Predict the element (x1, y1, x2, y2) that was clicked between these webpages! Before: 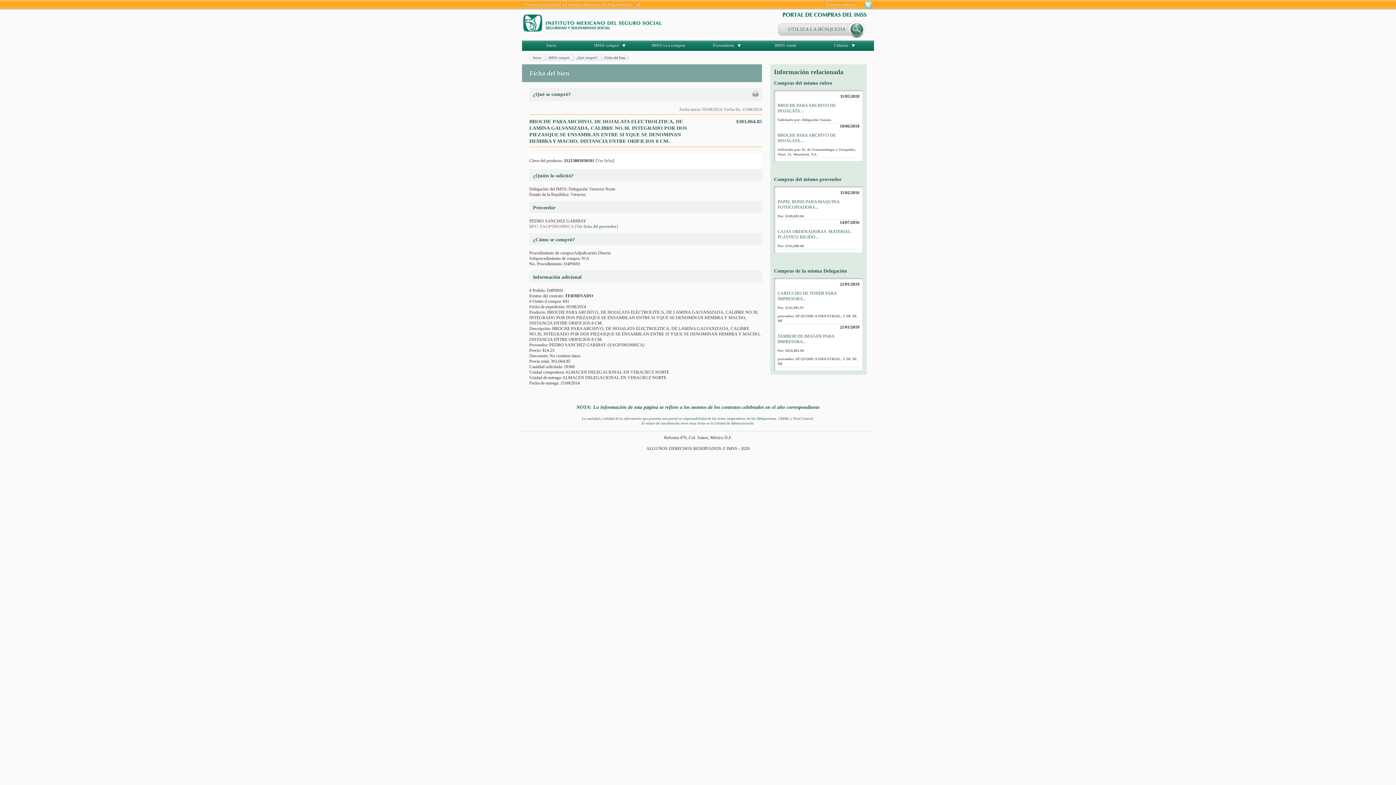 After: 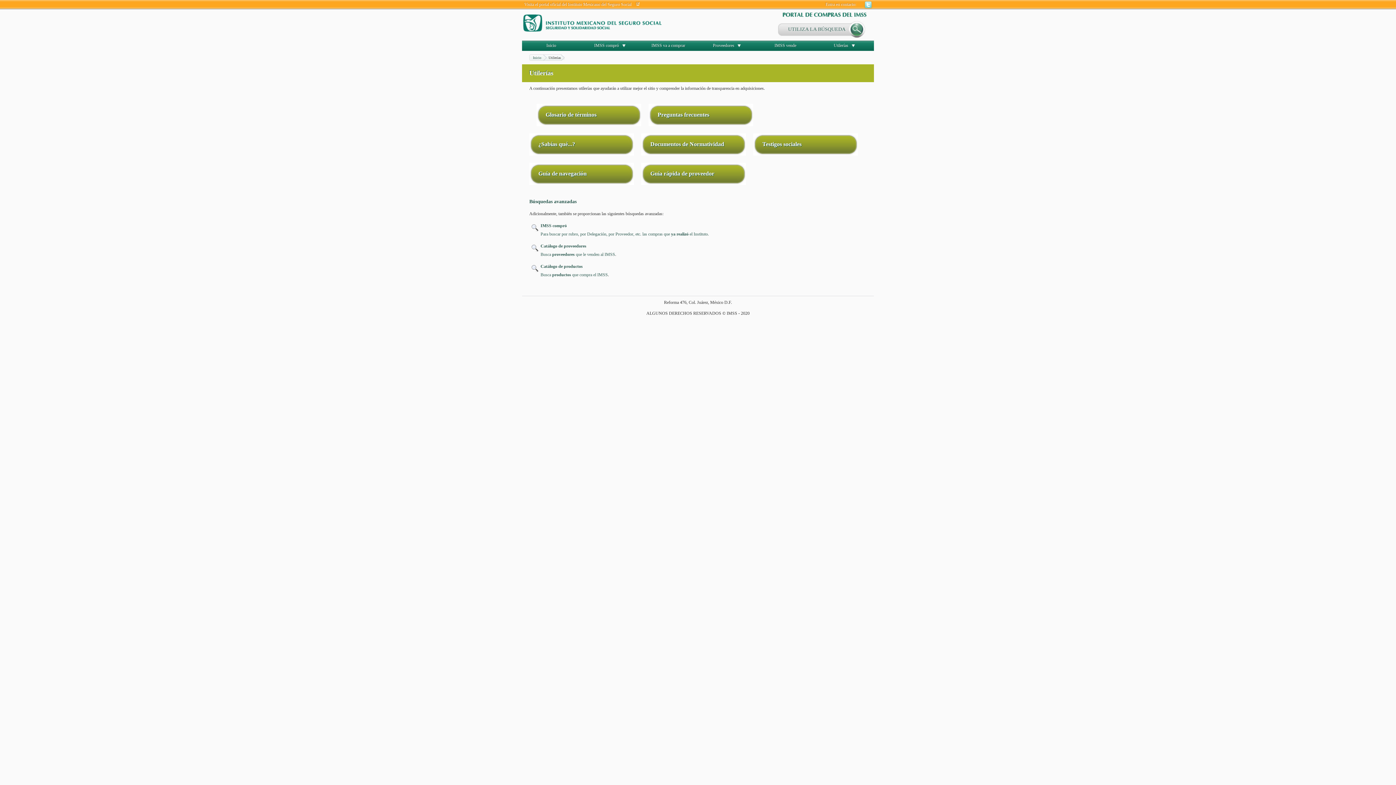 Action: bbox: (834, 42, 848, 48) label: Utilerías